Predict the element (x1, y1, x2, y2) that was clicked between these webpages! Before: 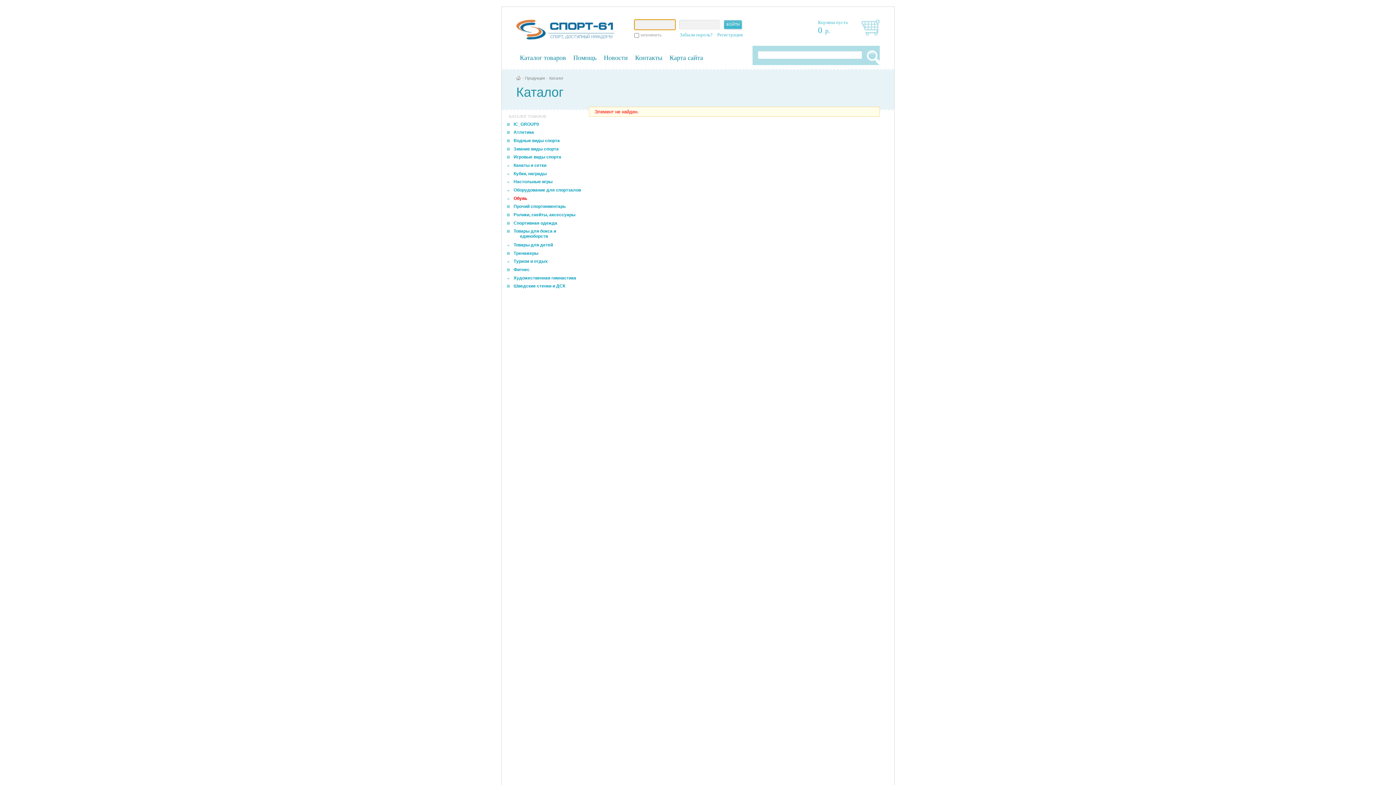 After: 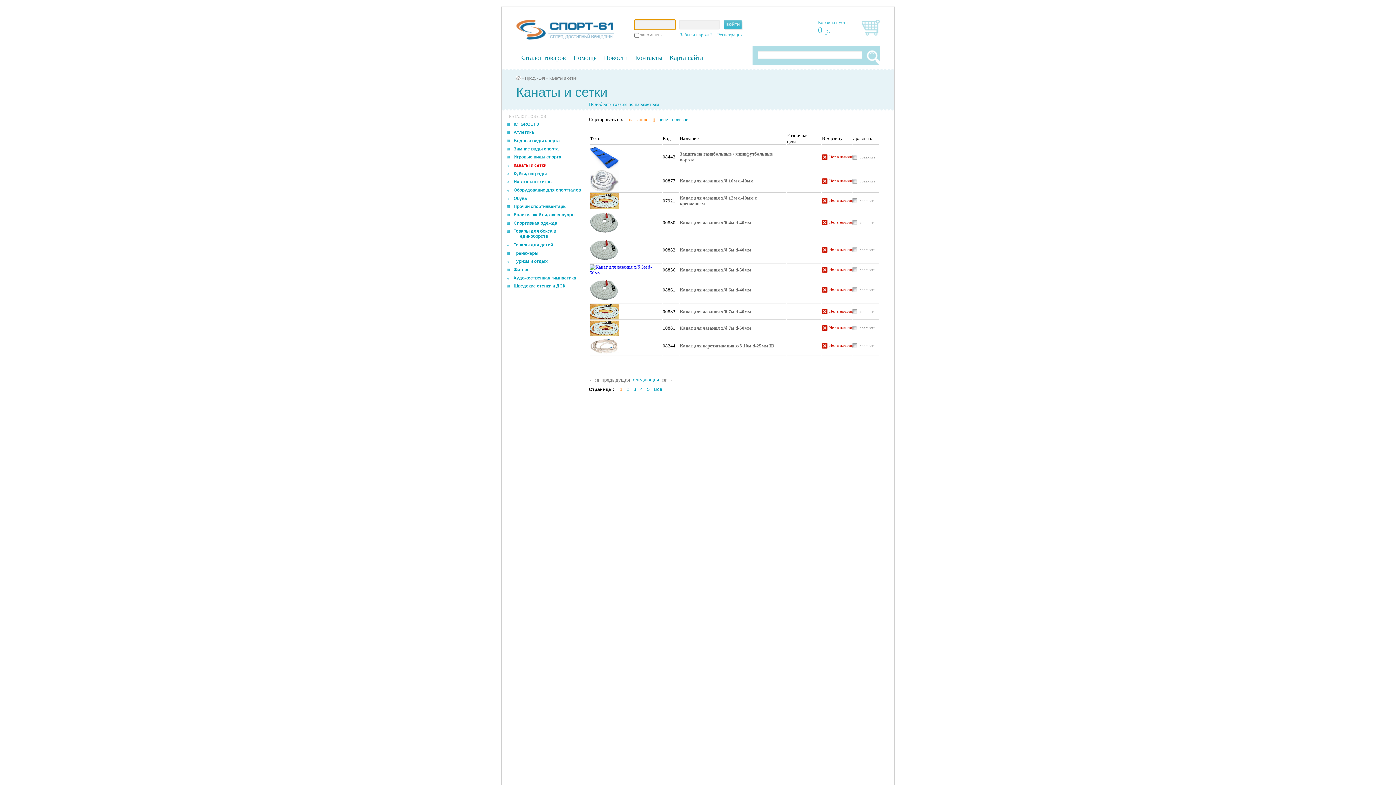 Action: label: Канаты и сетки bbox: (513, 162, 546, 168)